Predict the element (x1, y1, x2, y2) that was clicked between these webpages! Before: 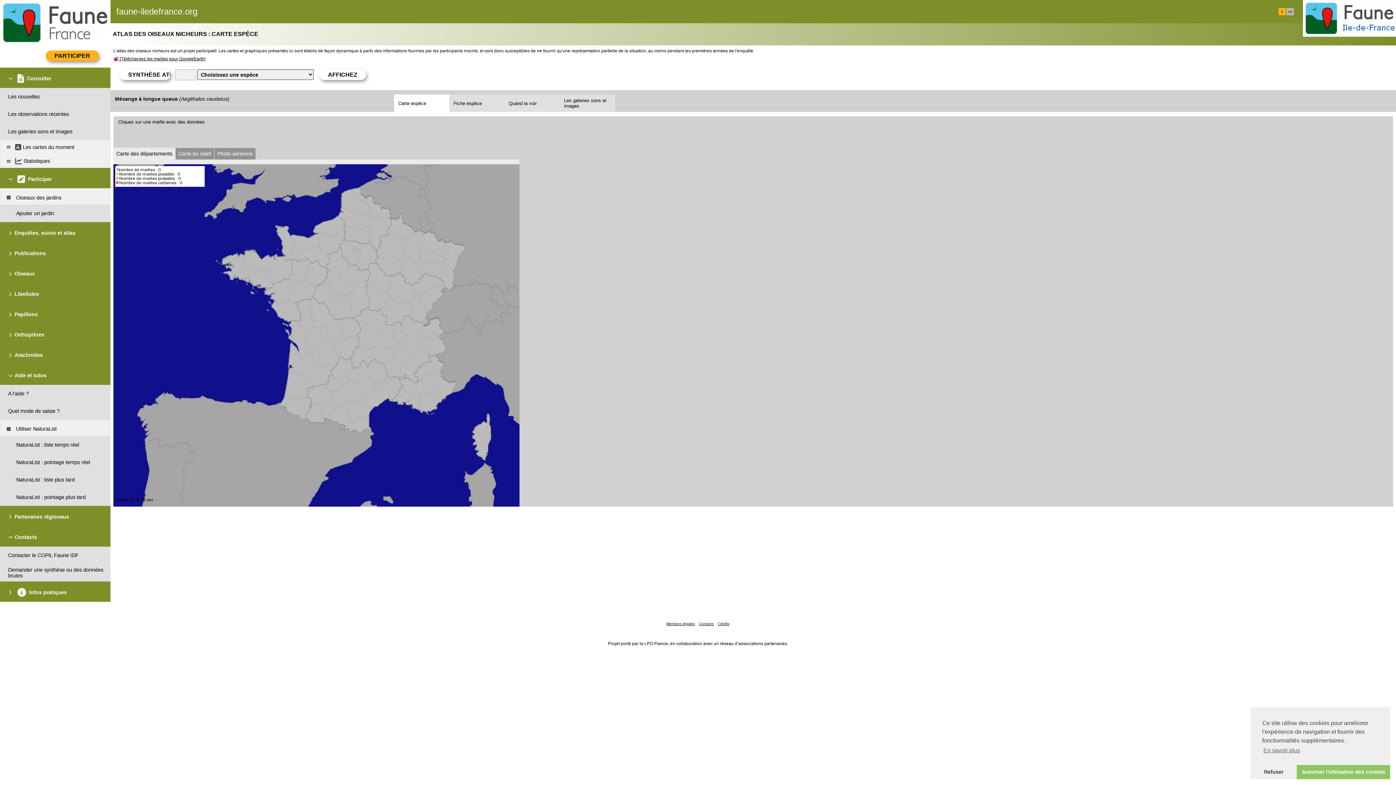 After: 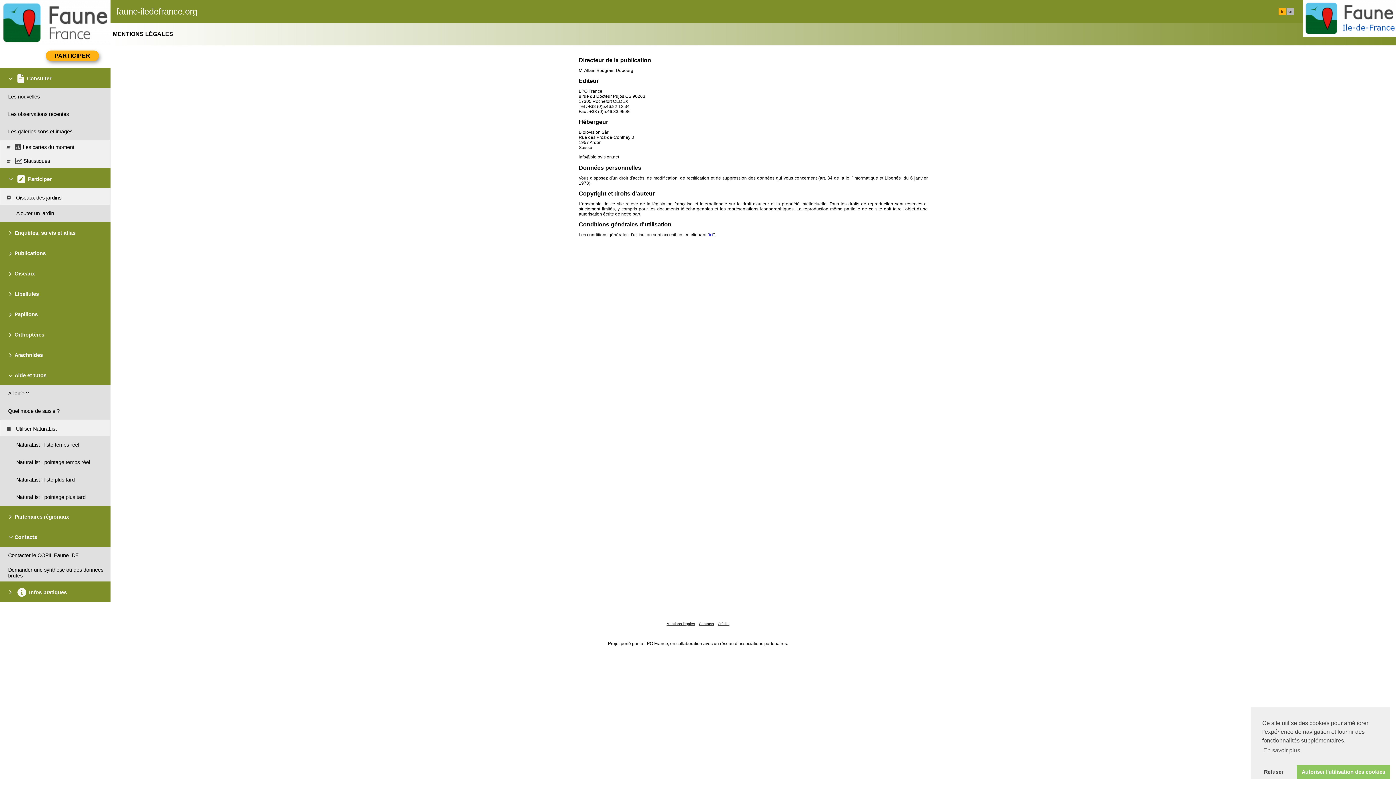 Action: bbox: (666, 622, 695, 626) label: Mentions légales